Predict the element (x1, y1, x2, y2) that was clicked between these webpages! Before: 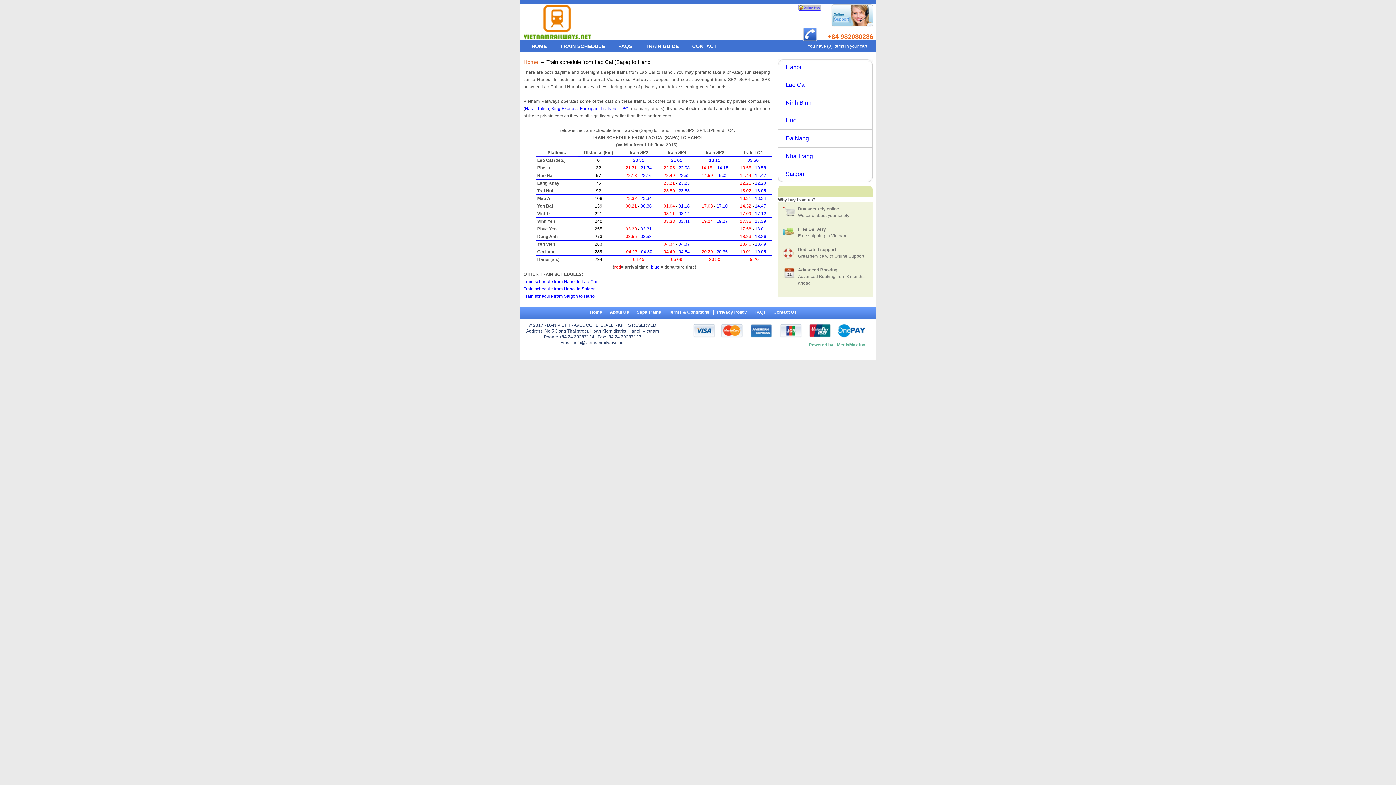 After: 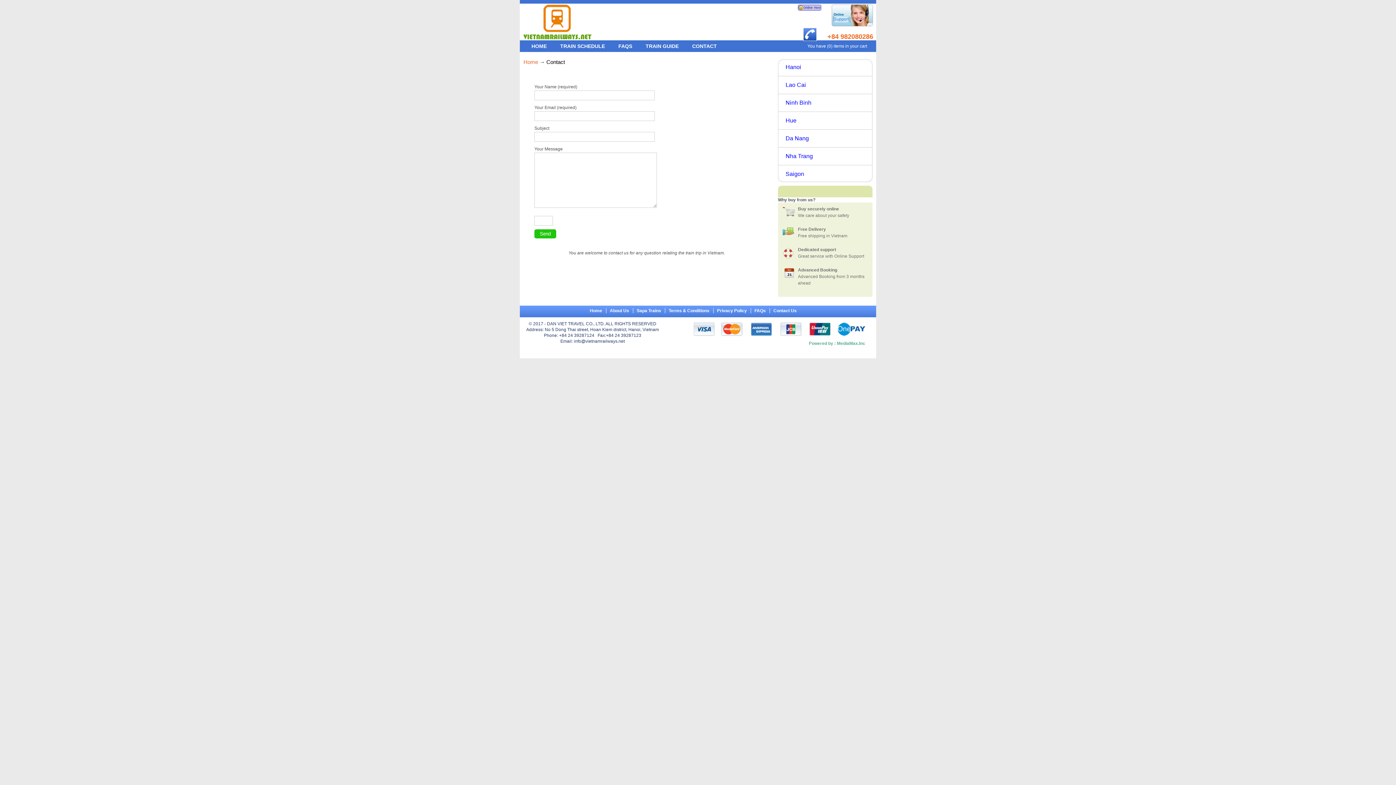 Action: bbox: (685, 40, 717, 52) label: CONTACT